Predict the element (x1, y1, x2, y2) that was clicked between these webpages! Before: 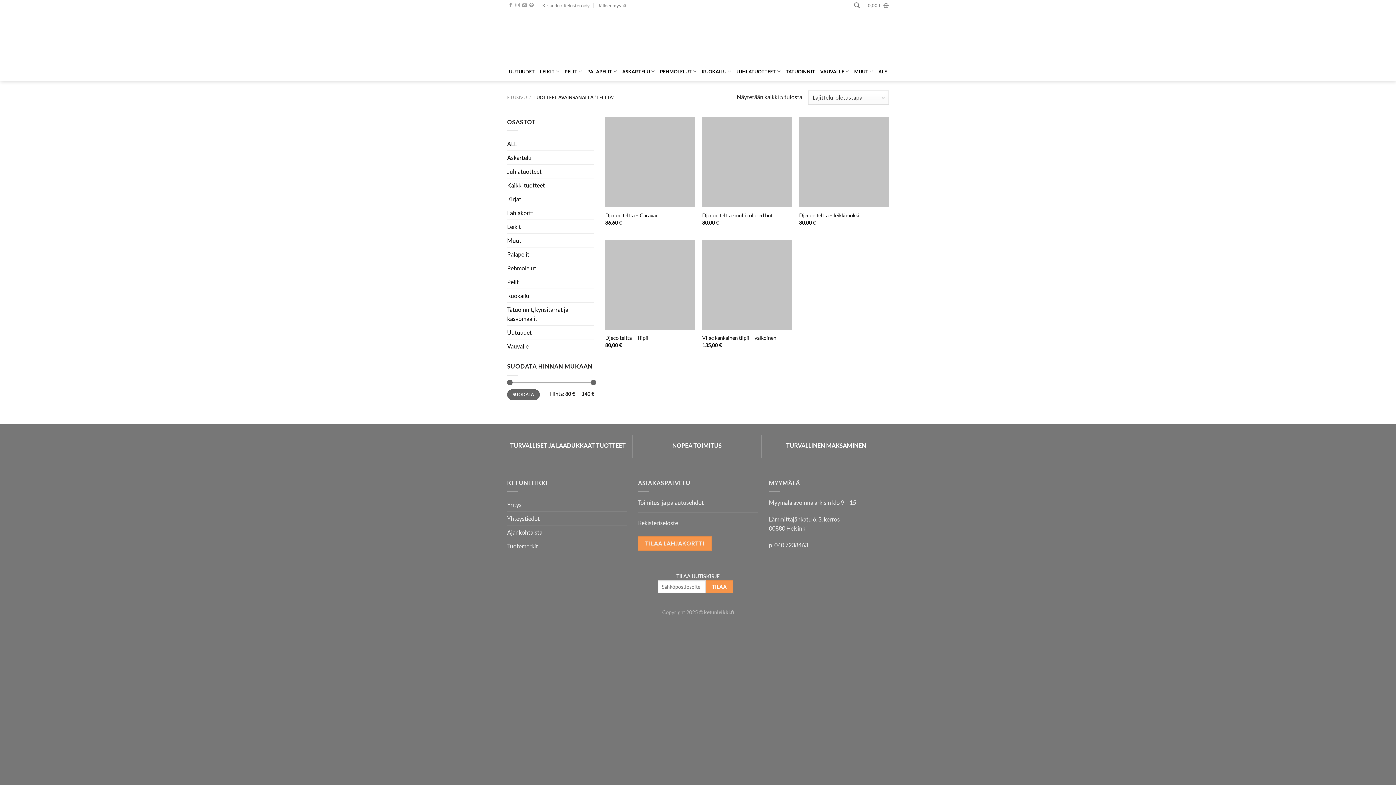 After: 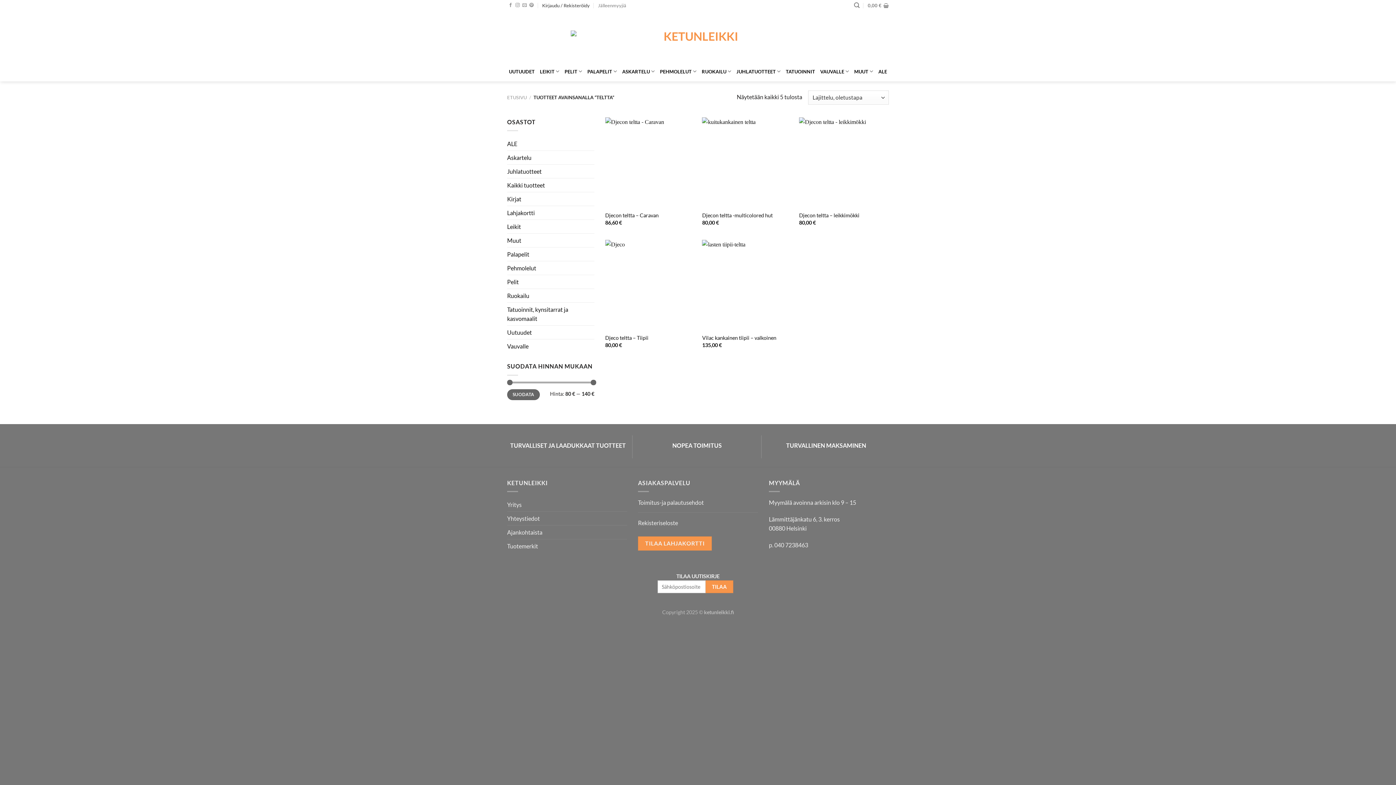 Action: label: Kirjaudu / Rekisteröidy bbox: (542, 0, 589, 10)